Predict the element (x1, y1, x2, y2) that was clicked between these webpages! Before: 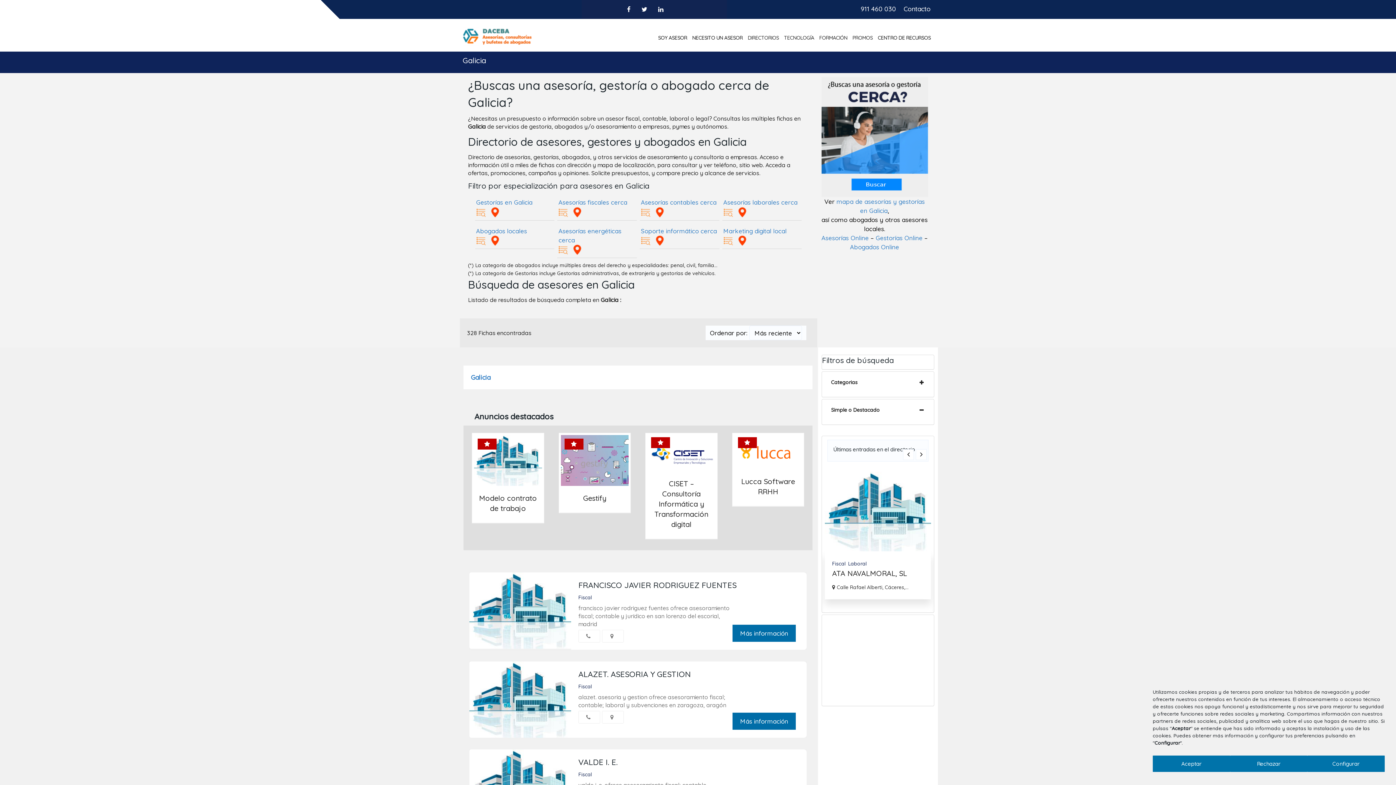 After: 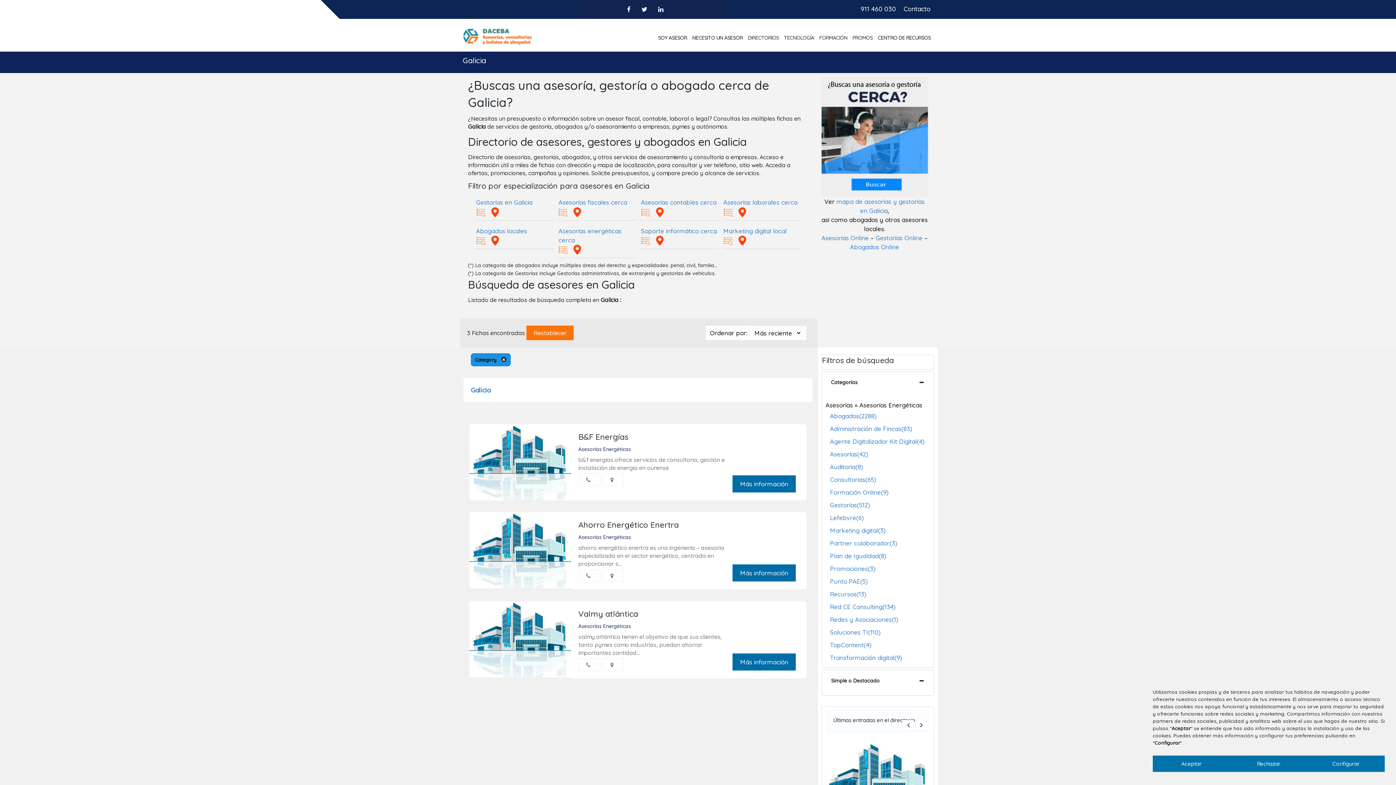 Action: bbox: (558, 245, 572, 252)